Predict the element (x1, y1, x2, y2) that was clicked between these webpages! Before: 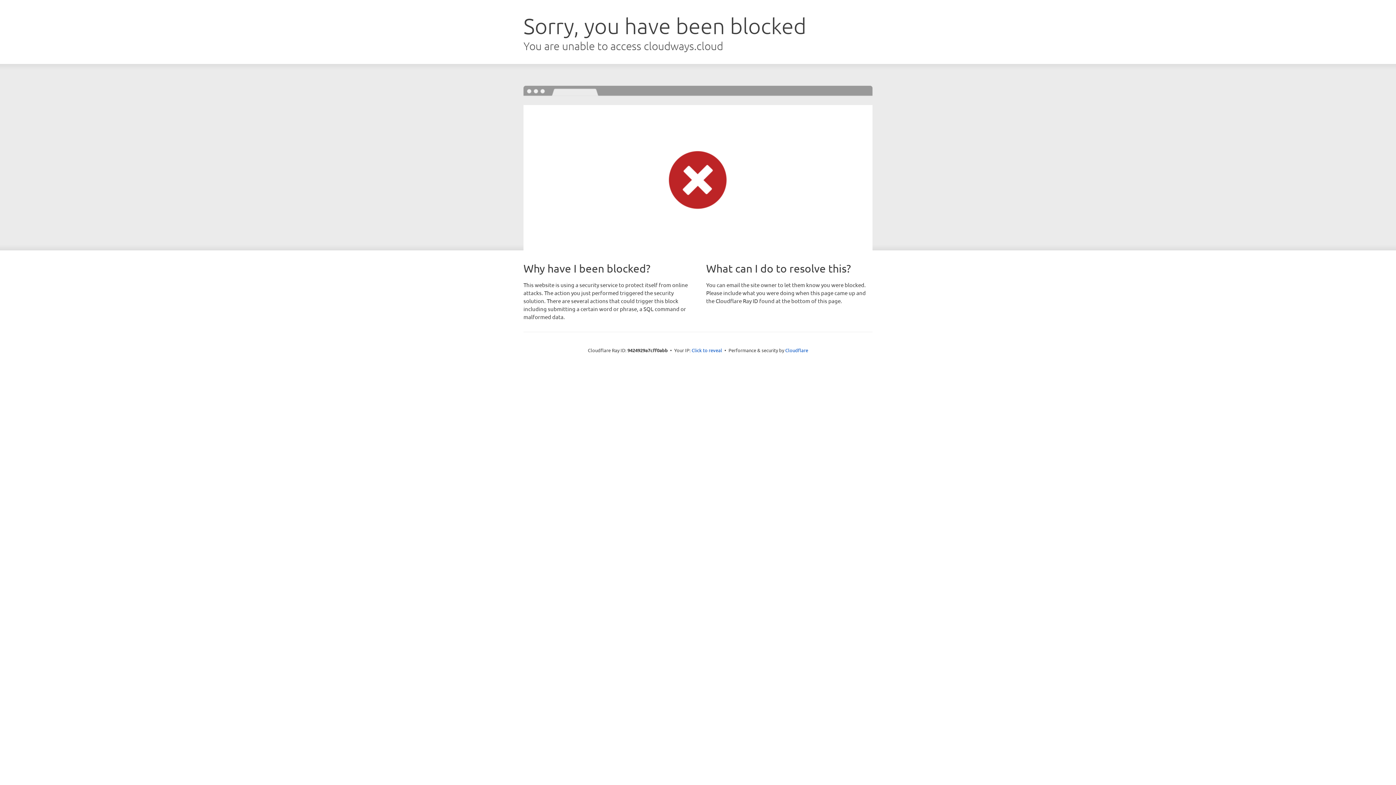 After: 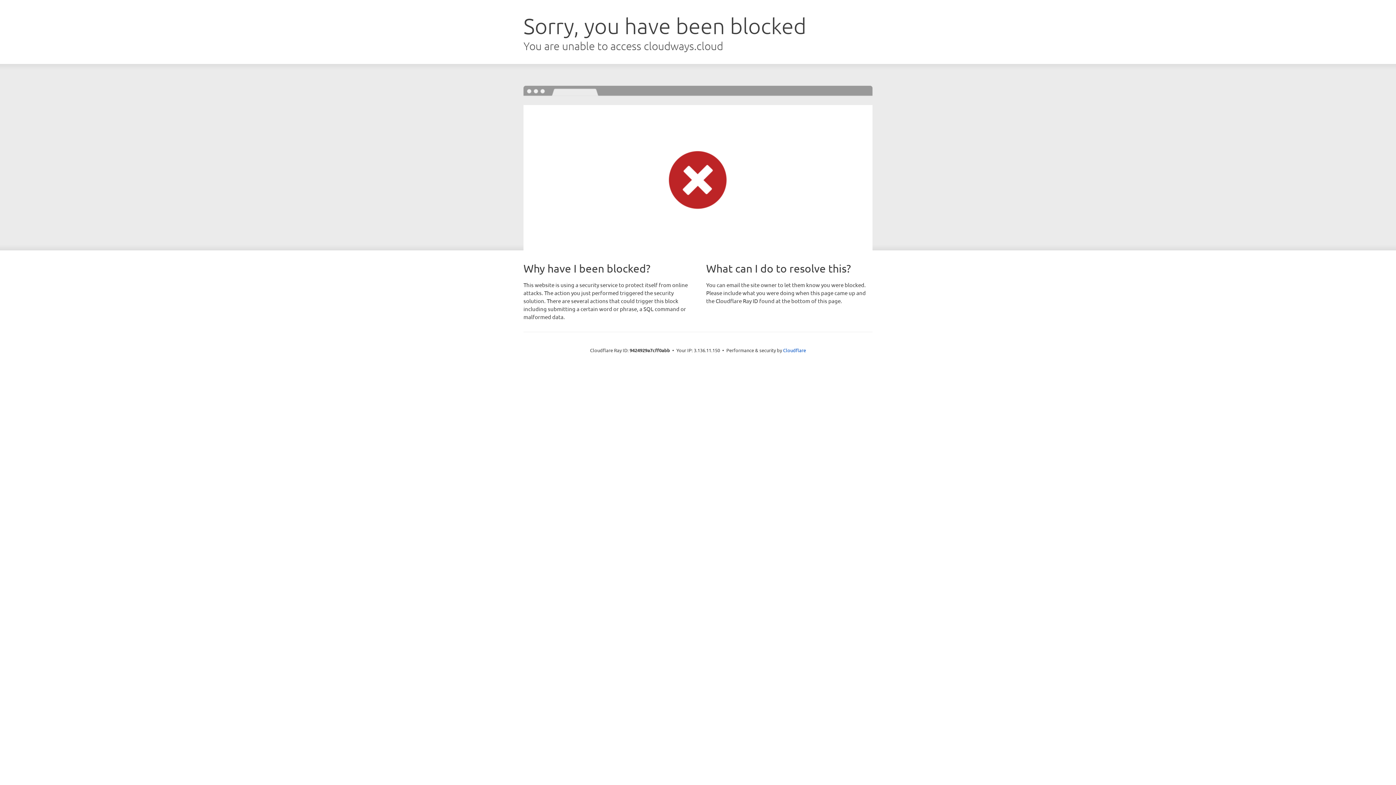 Action: label: Click to reveal bbox: (691, 346, 722, 353)